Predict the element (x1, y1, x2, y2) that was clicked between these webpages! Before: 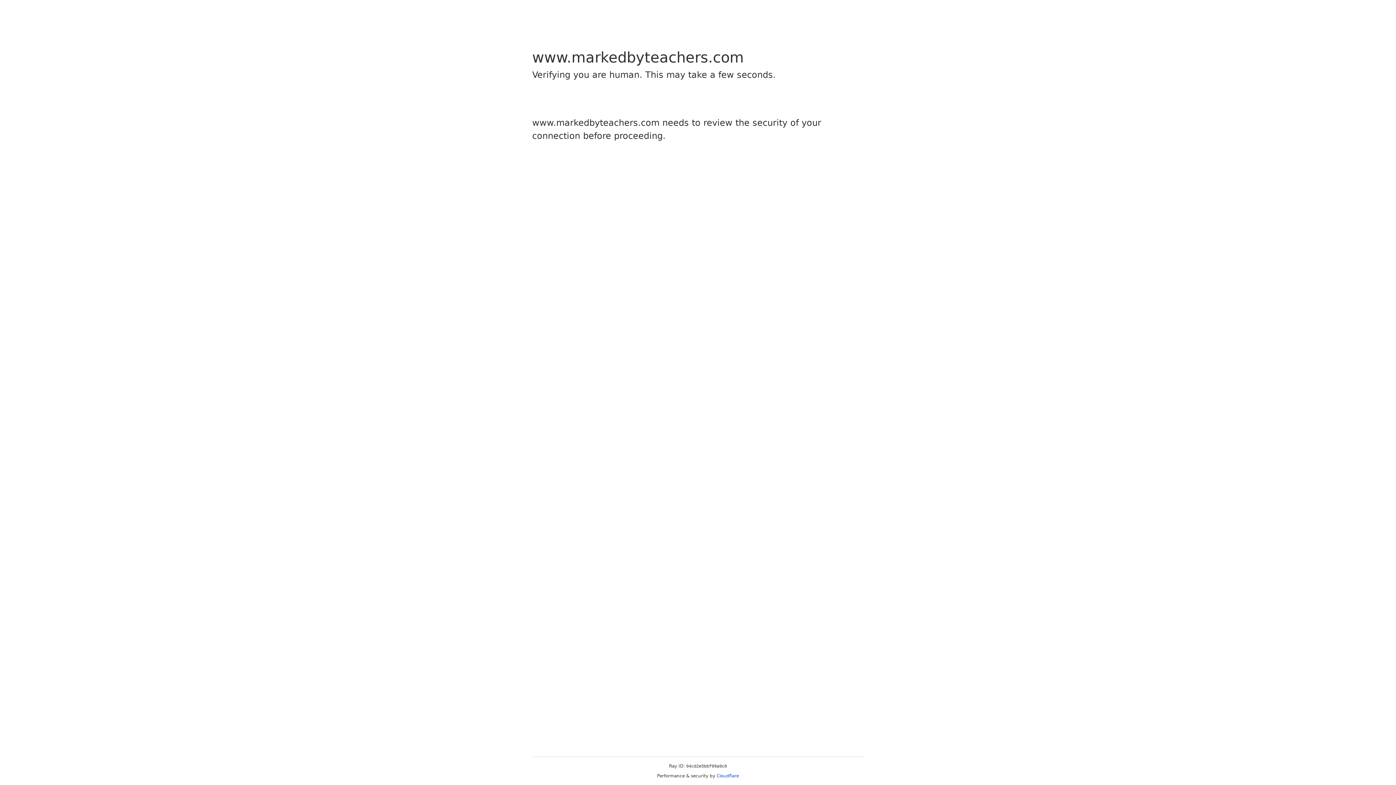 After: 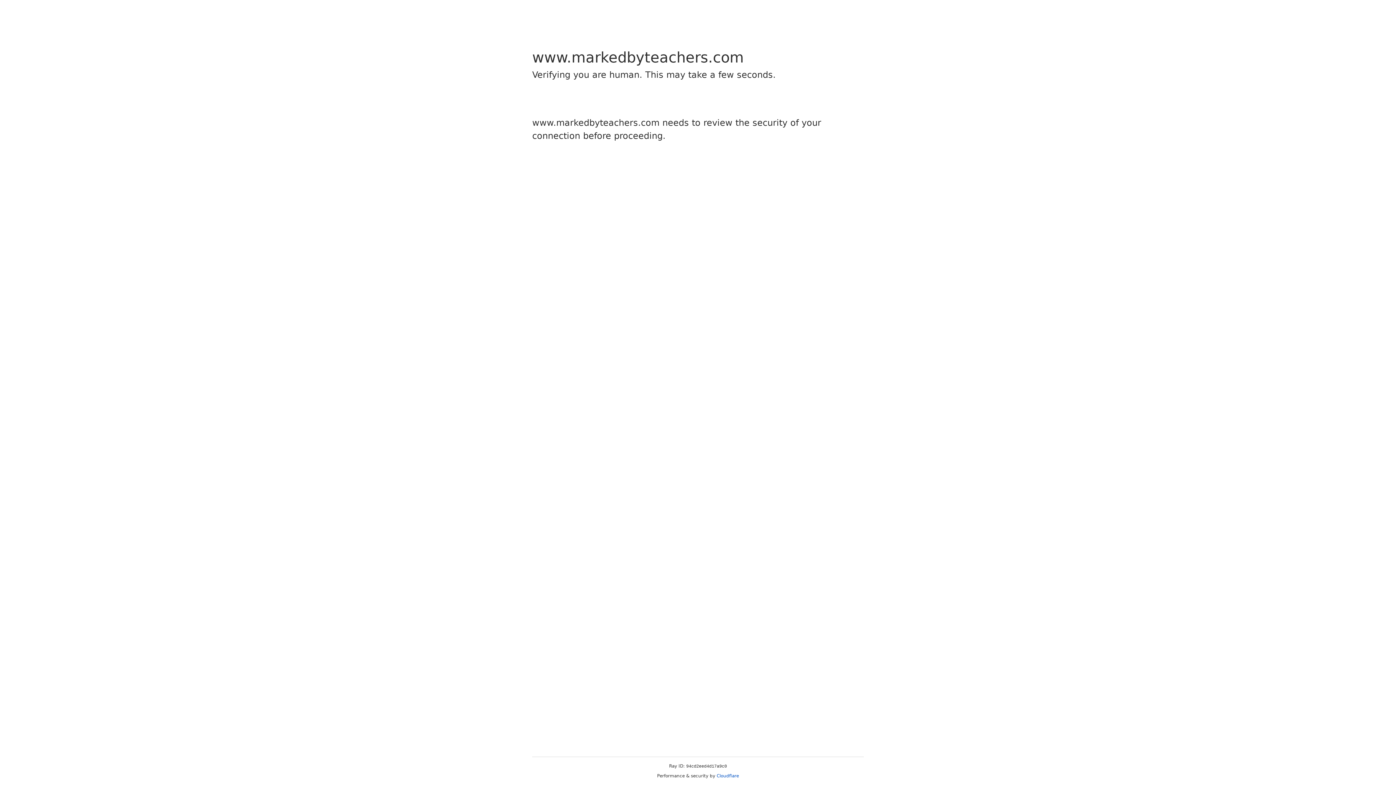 Action: label: Cloudflare bbox: (716, 773, 739, 778)